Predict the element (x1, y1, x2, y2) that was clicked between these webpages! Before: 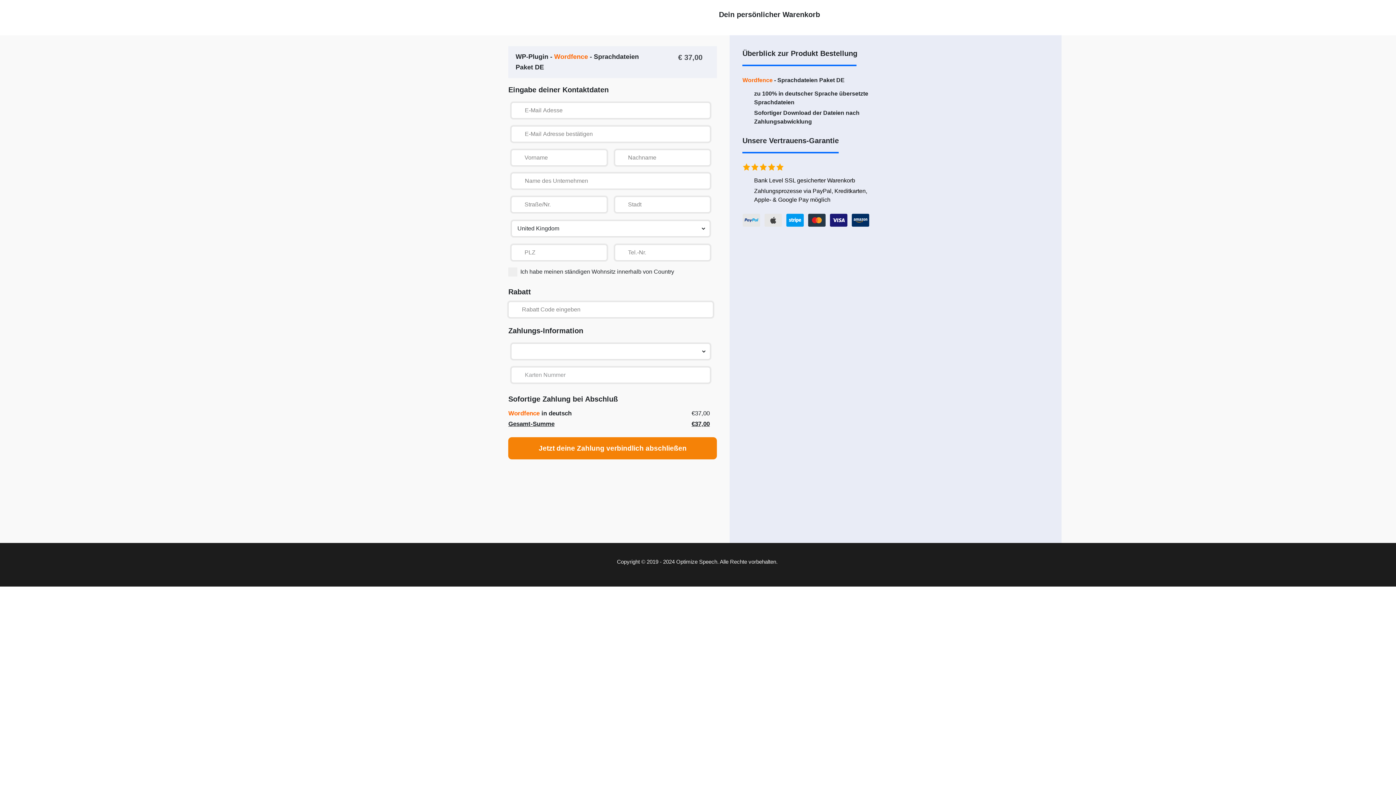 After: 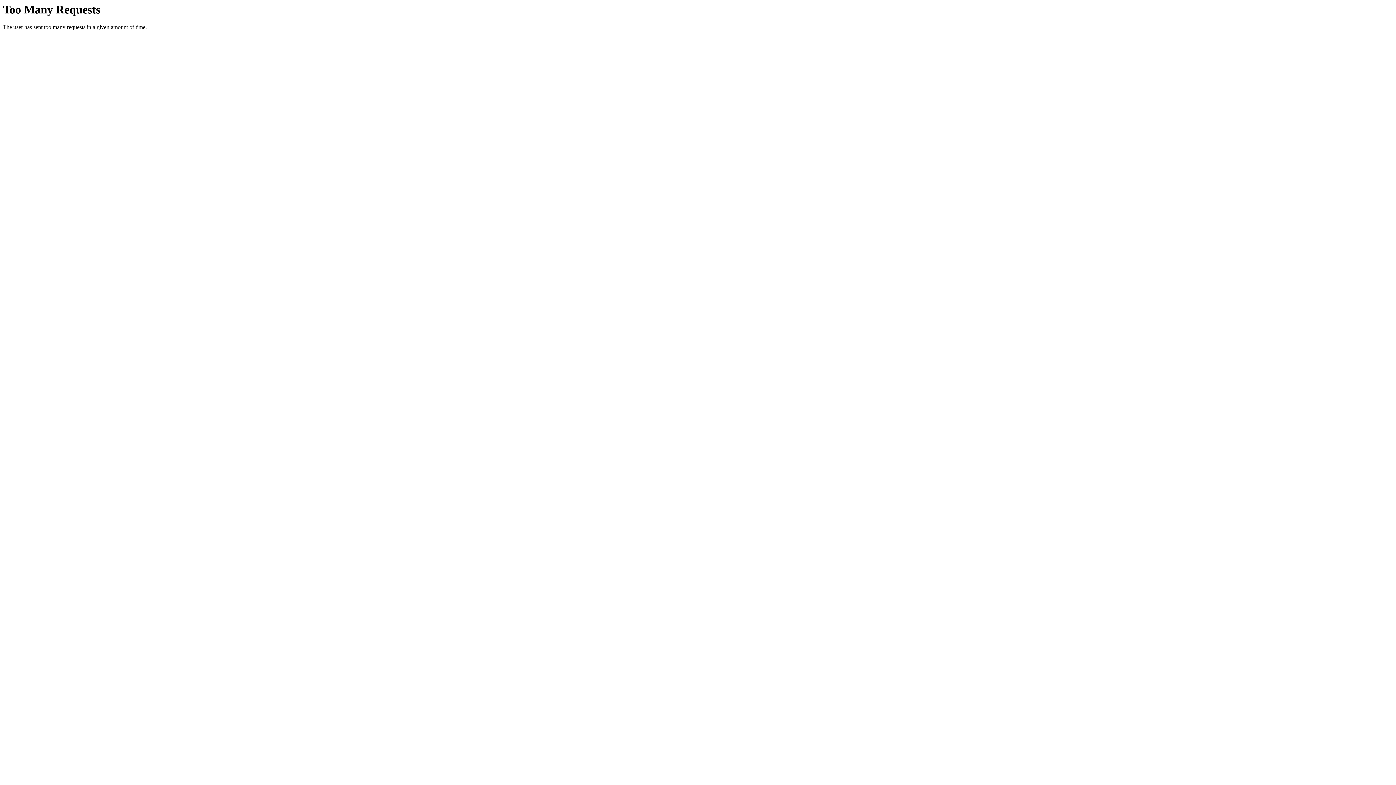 Action: bbox: (508, 437, 717, 459) label: Jetzt deine Zahlung verbindlich abschließen